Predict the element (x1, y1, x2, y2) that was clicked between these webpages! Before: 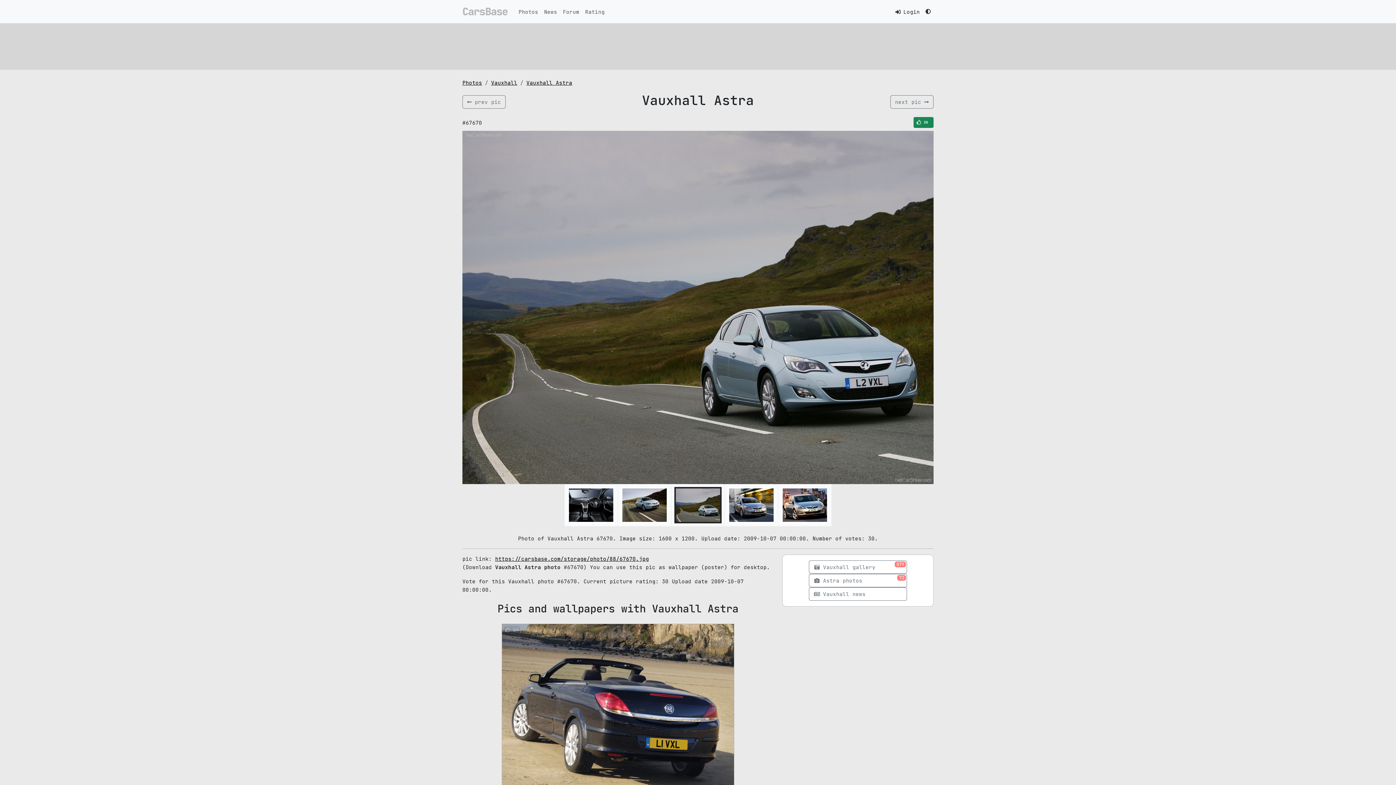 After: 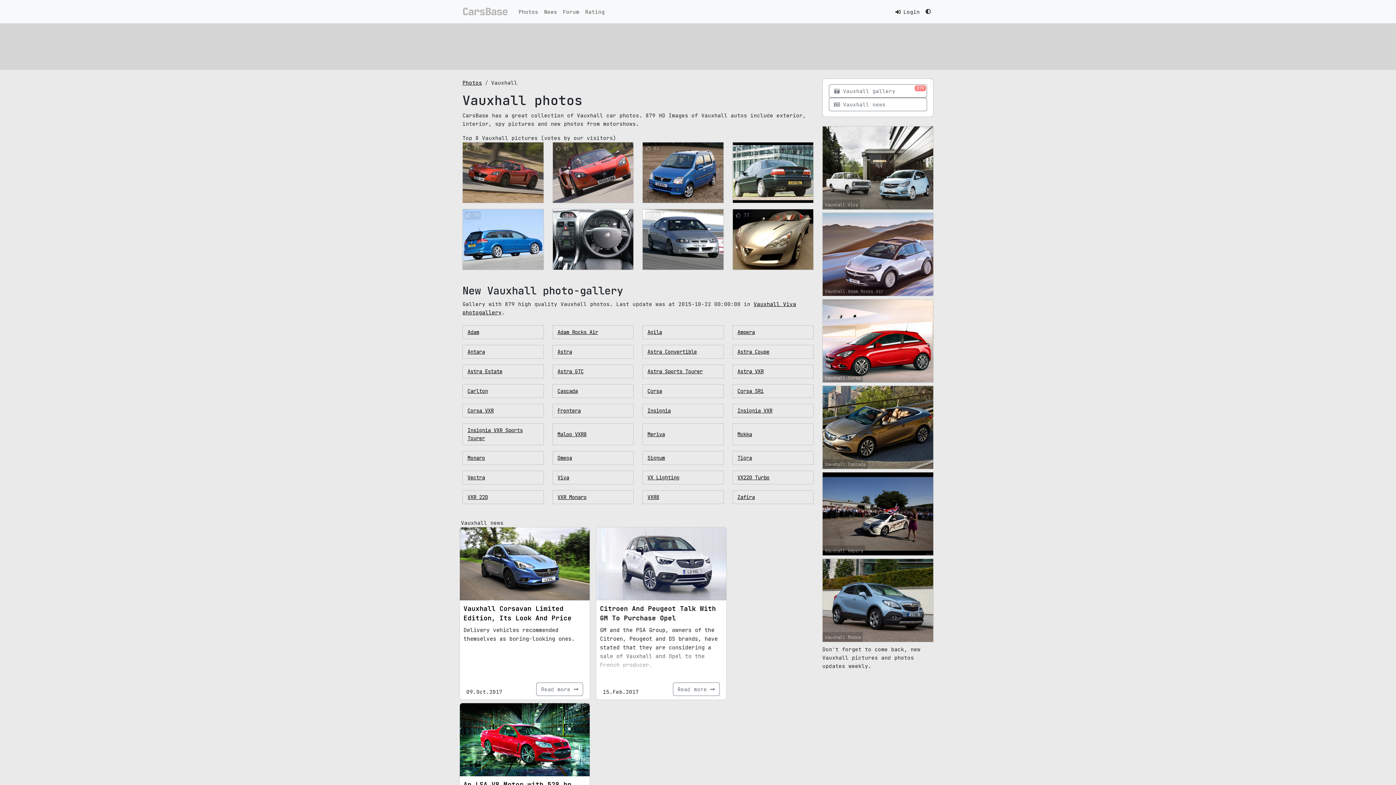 Action: bbox: (491, 79, 517, 86) label: Vauxhall